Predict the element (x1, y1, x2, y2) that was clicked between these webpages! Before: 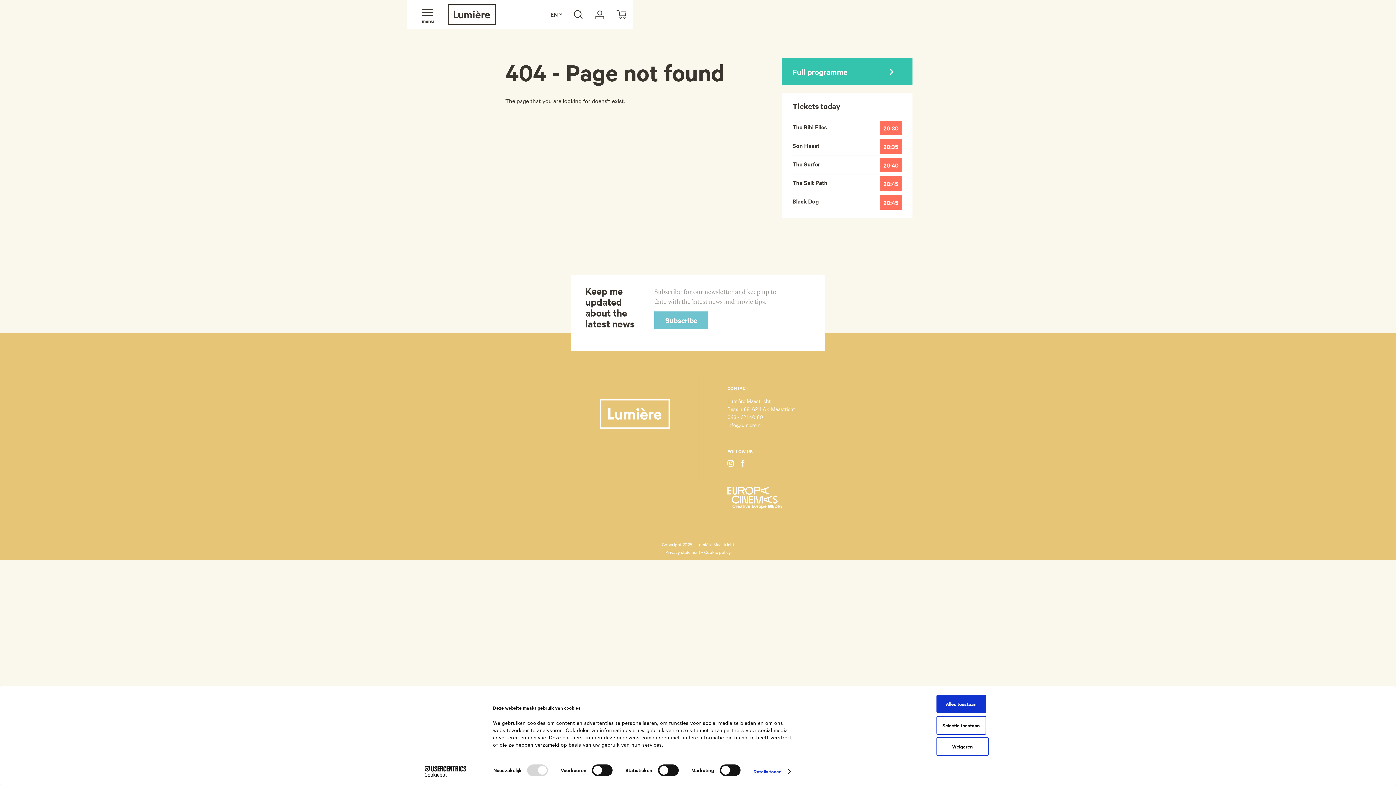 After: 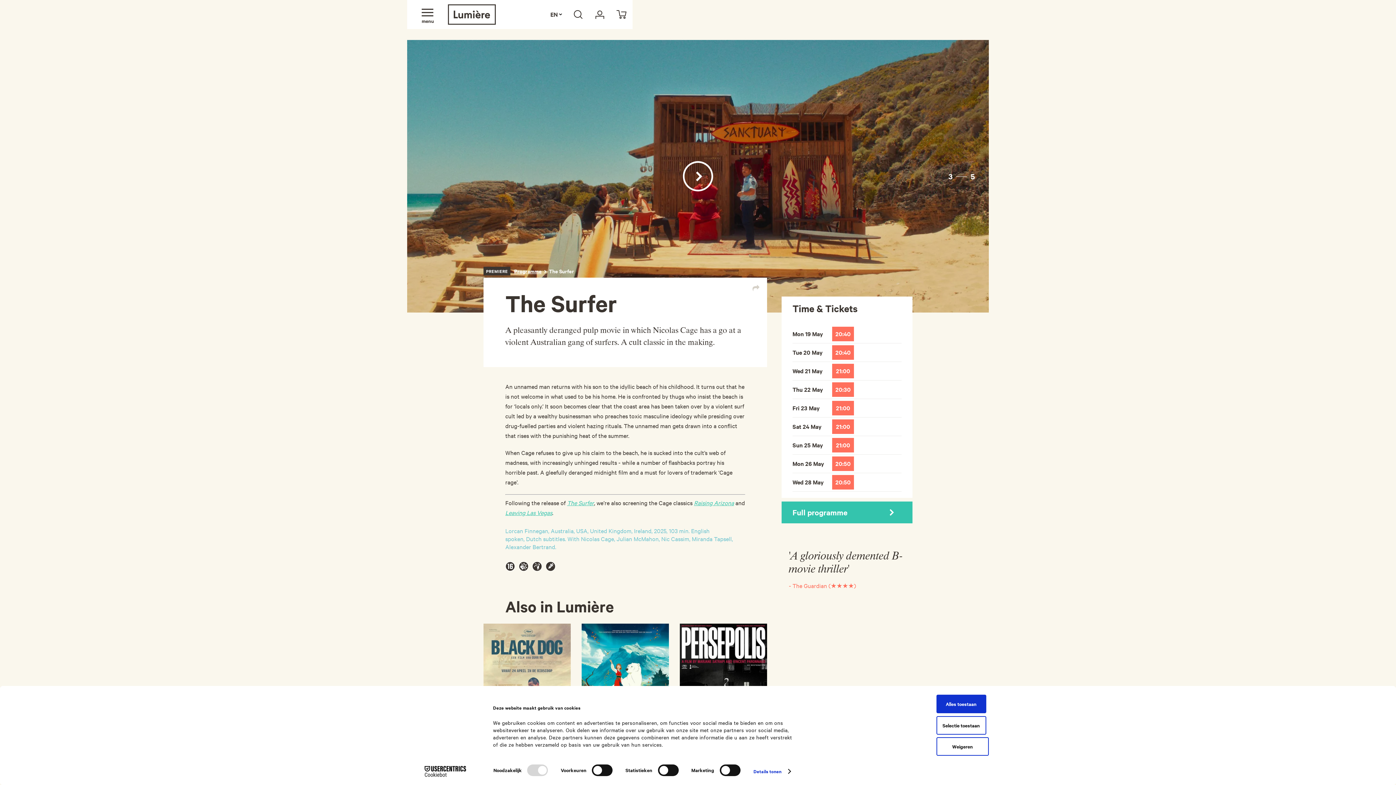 Action: label: The Surfer bbox: (792, 156, 877, 173)